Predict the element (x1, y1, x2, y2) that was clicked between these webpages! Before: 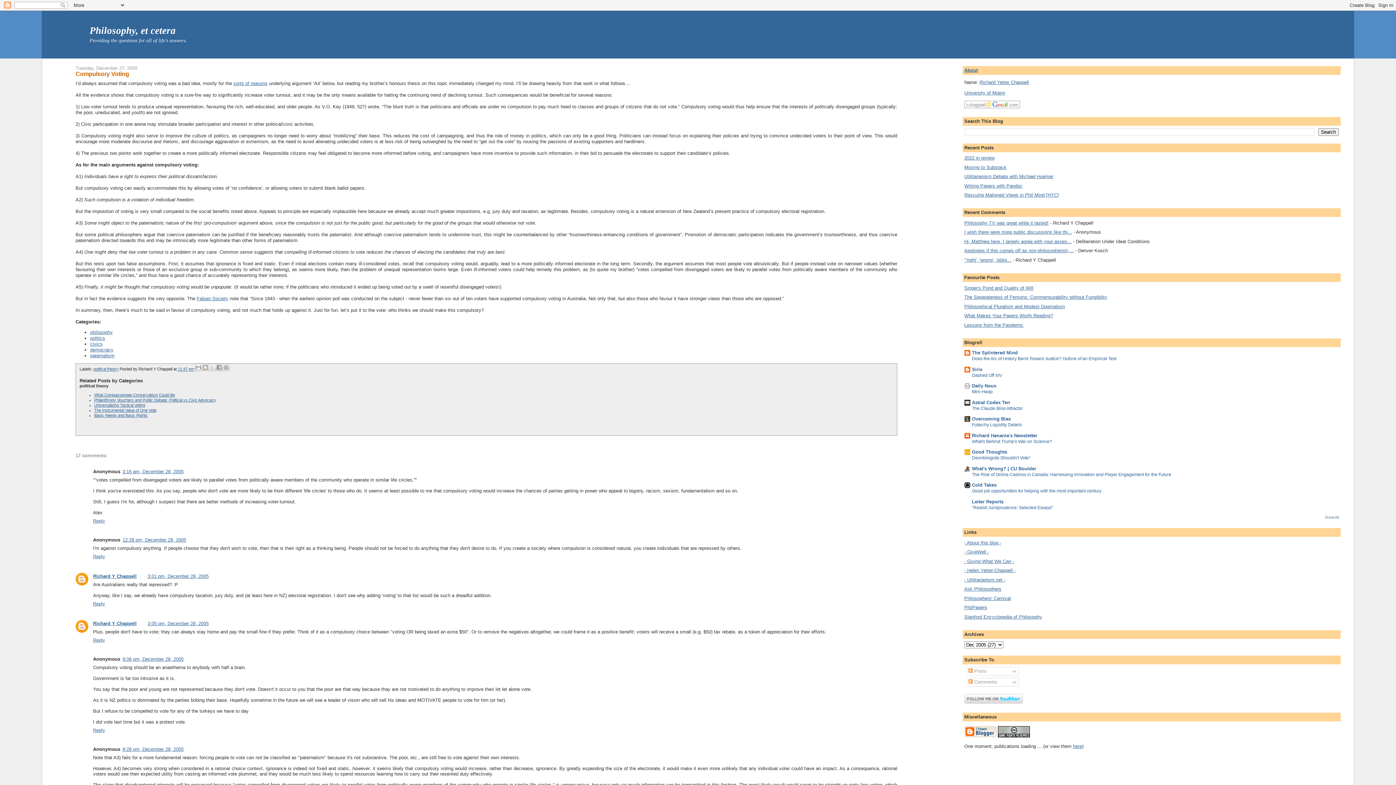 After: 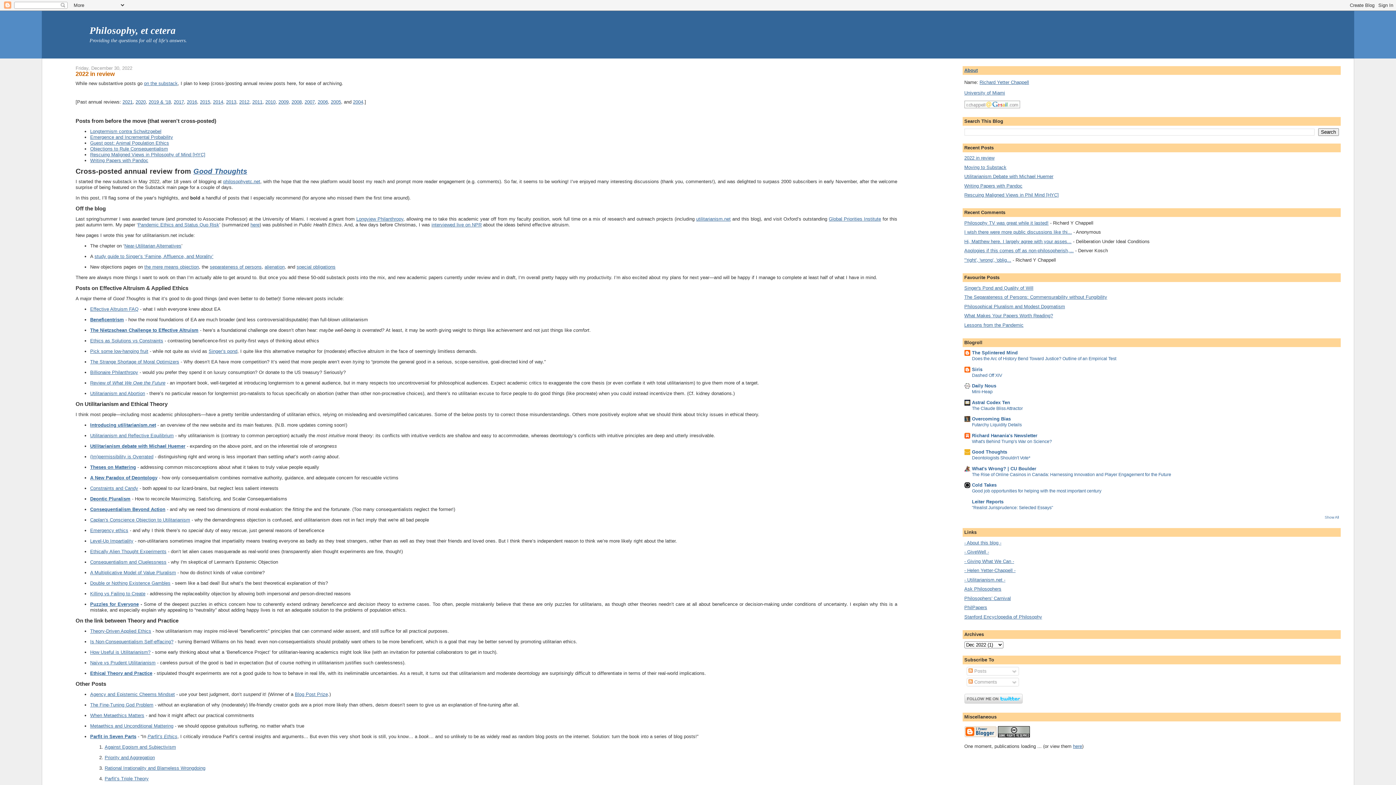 Action: bbox: (964, 155, 994, 160) label: 2022 in review